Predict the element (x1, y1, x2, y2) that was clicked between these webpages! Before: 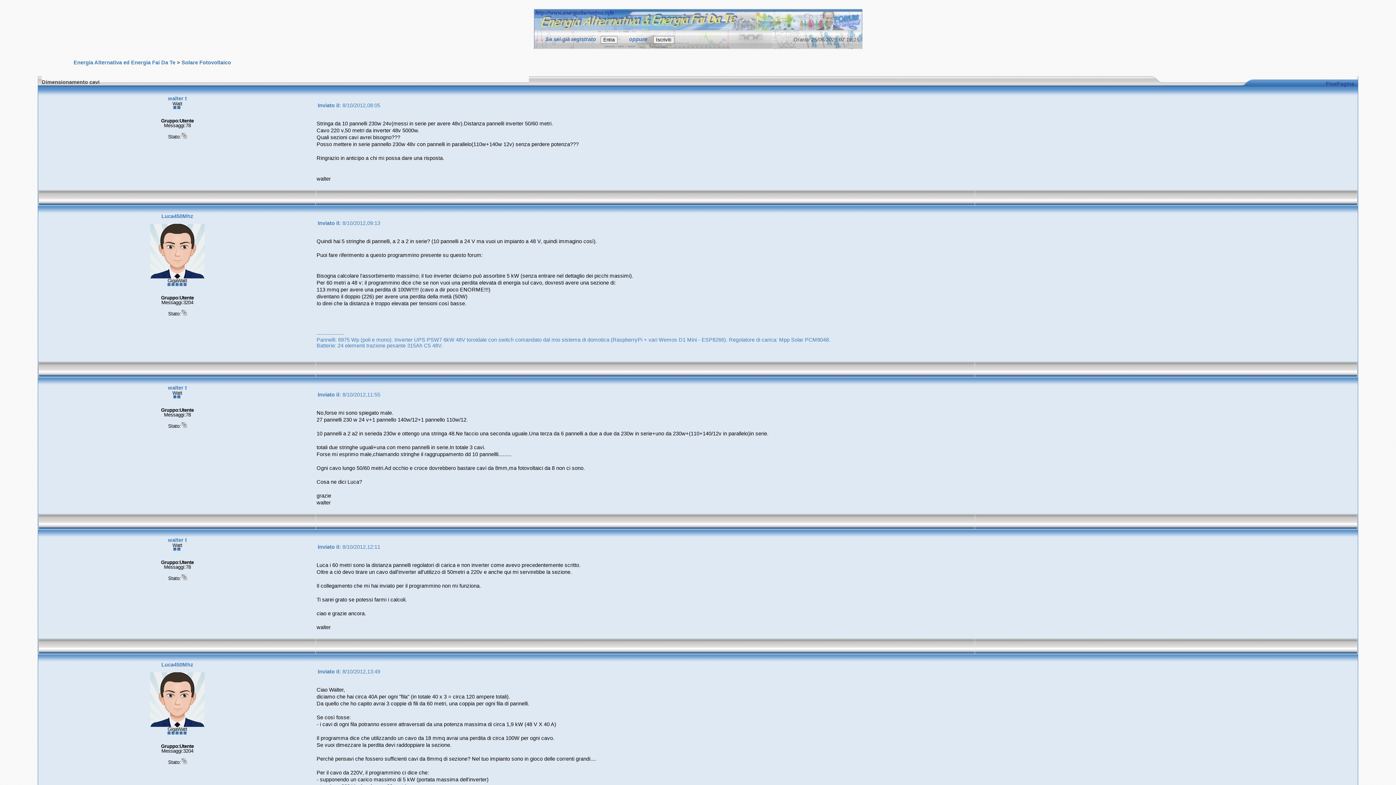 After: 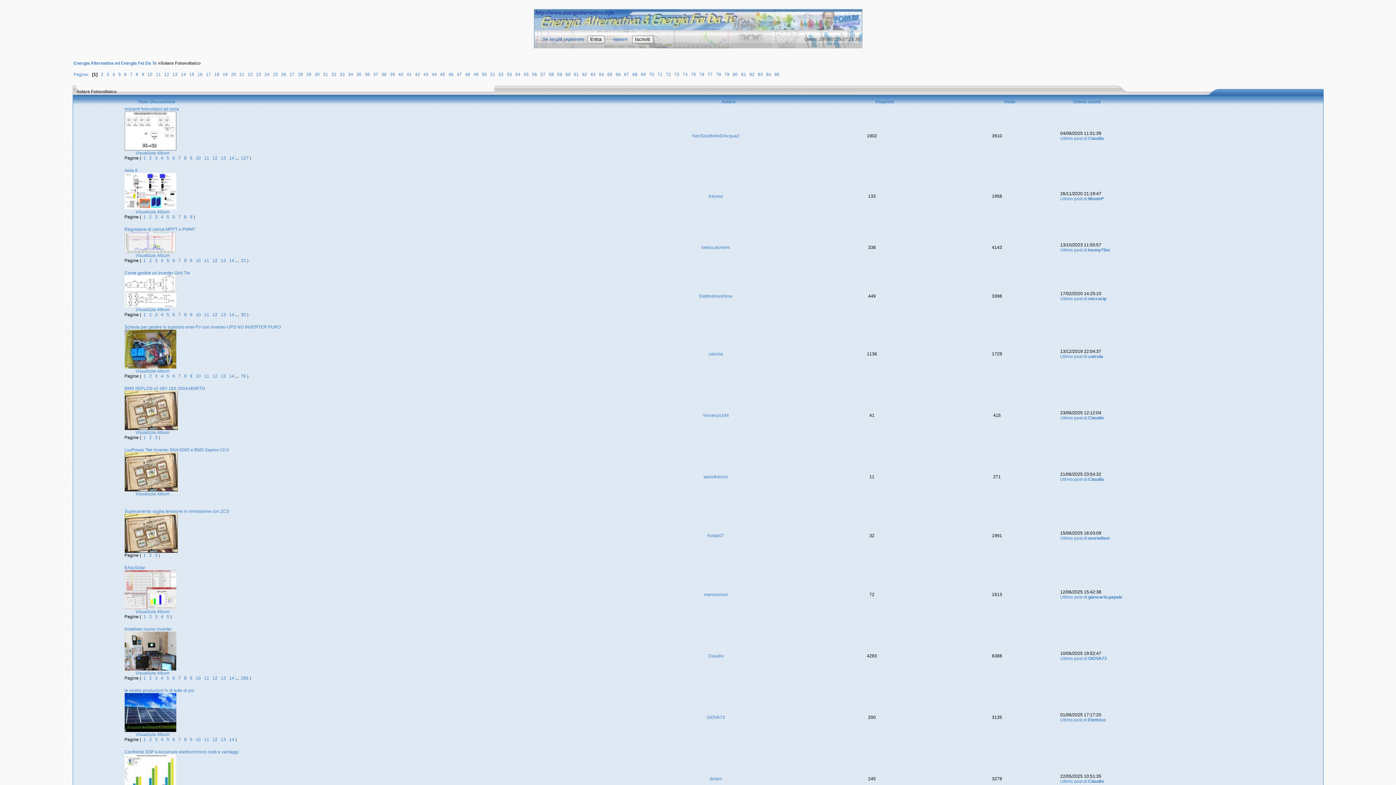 Action: label: Solare Fotovoltaico bbox: (181, 59, 231, 65)